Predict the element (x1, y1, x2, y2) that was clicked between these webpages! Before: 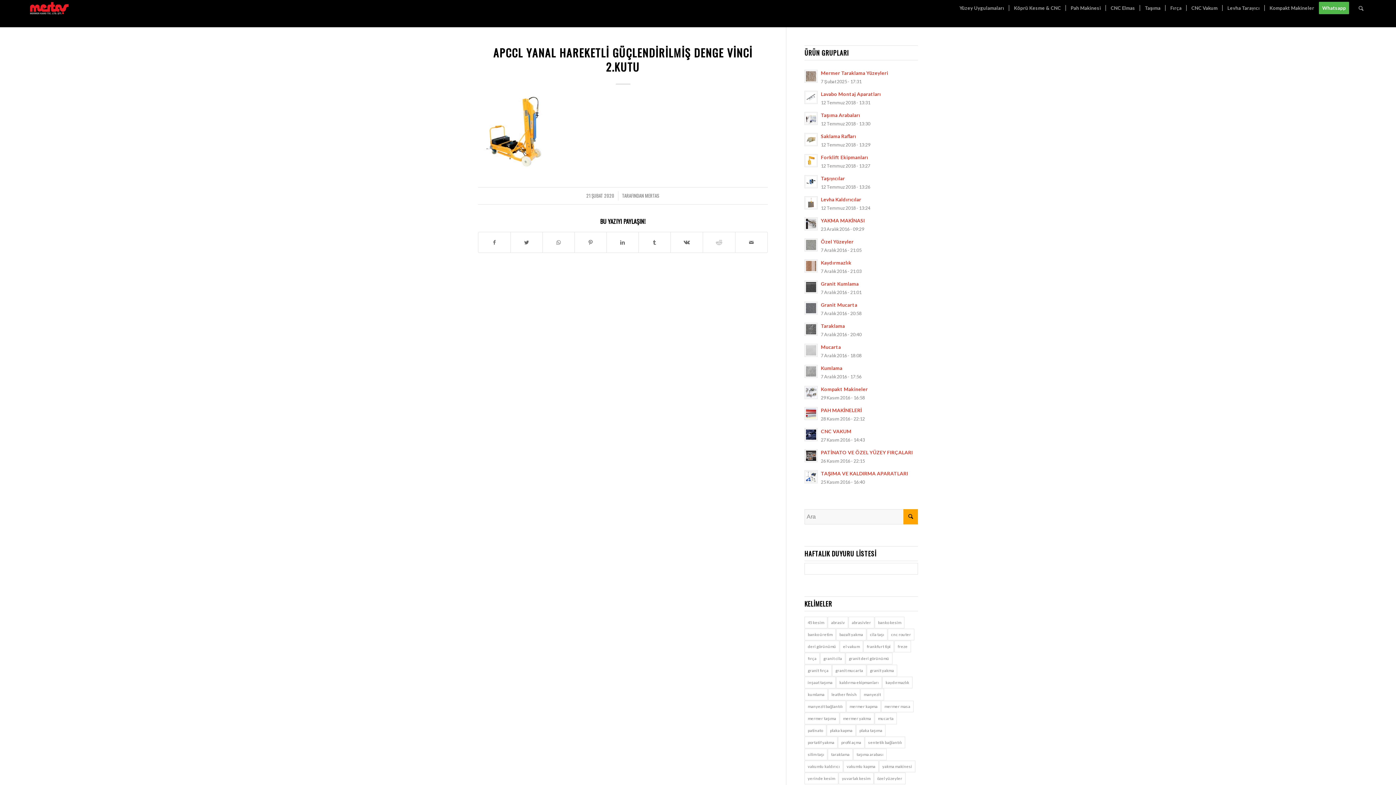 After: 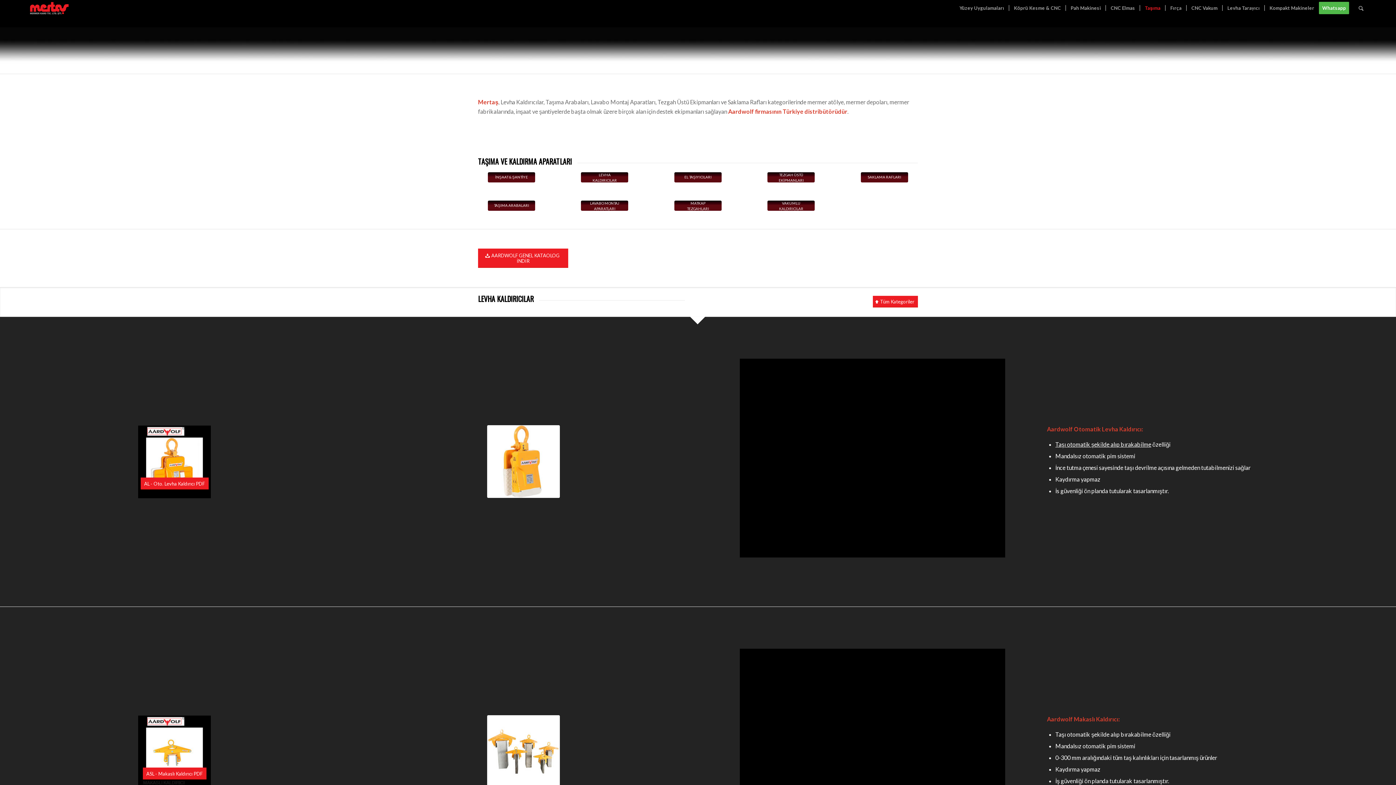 Action: bbox: (804, 469, 918, 486) label: TAŞIMA VE KALDIRMA APARATLARI
25 Kasım 2016 - 16:40